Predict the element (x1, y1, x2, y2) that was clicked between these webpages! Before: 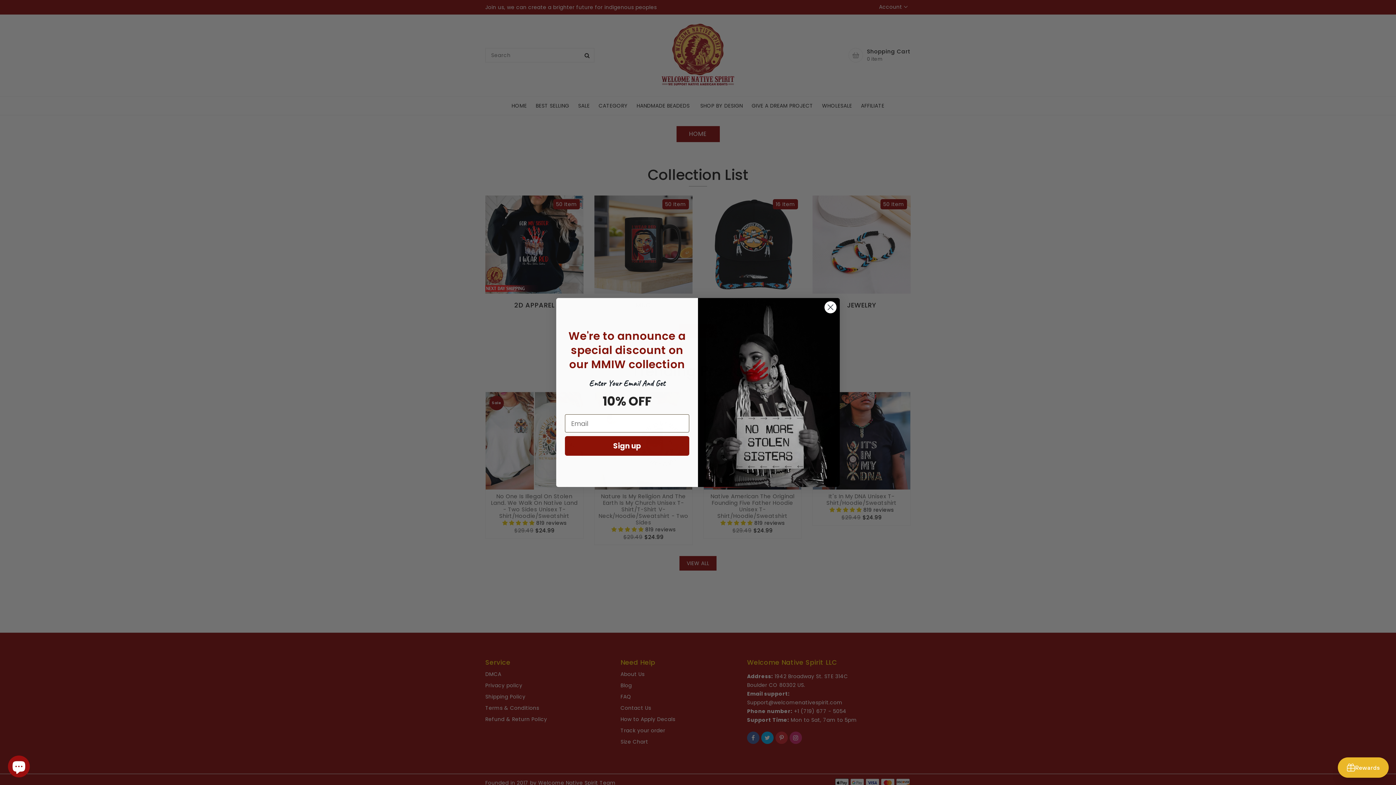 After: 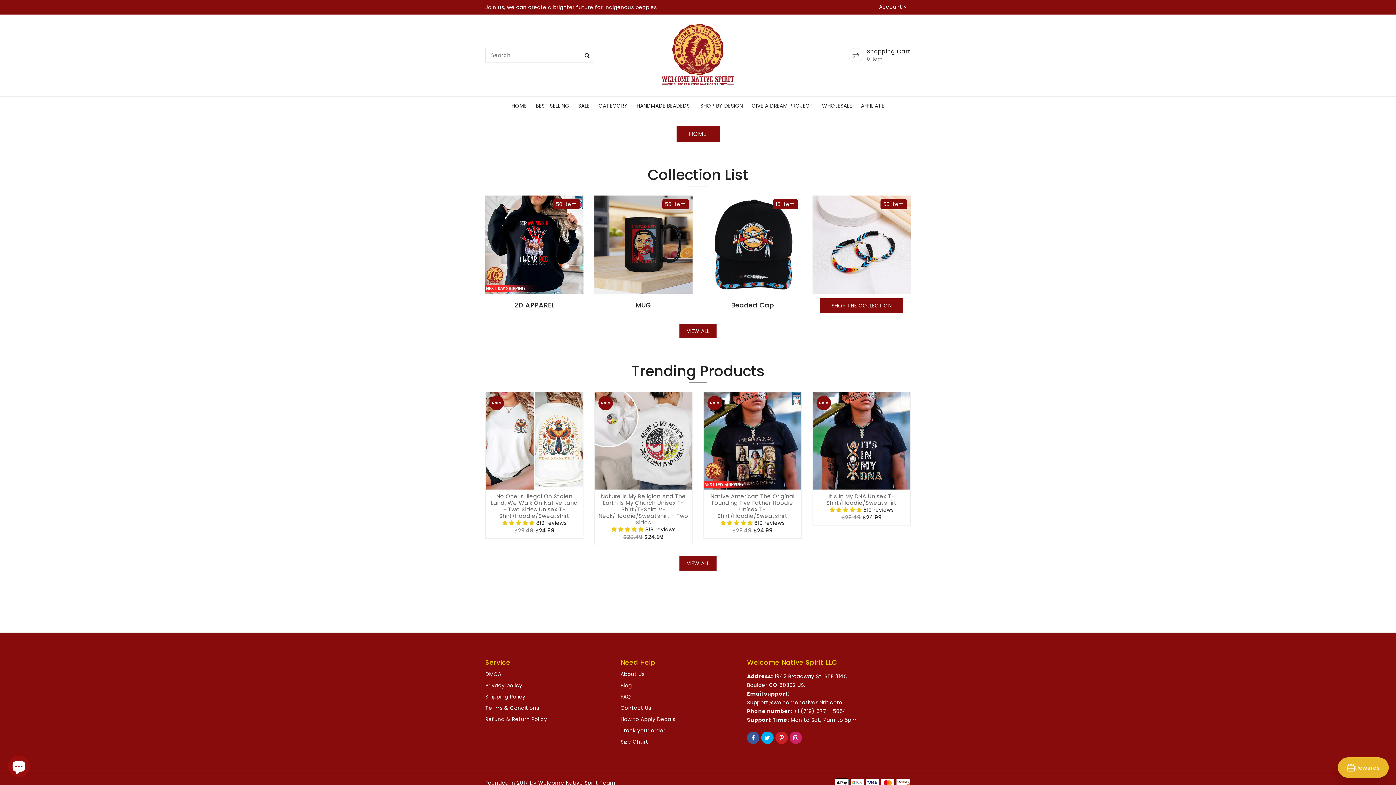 Action: bbox: (824, 301, 837, 313) label: Close dialog